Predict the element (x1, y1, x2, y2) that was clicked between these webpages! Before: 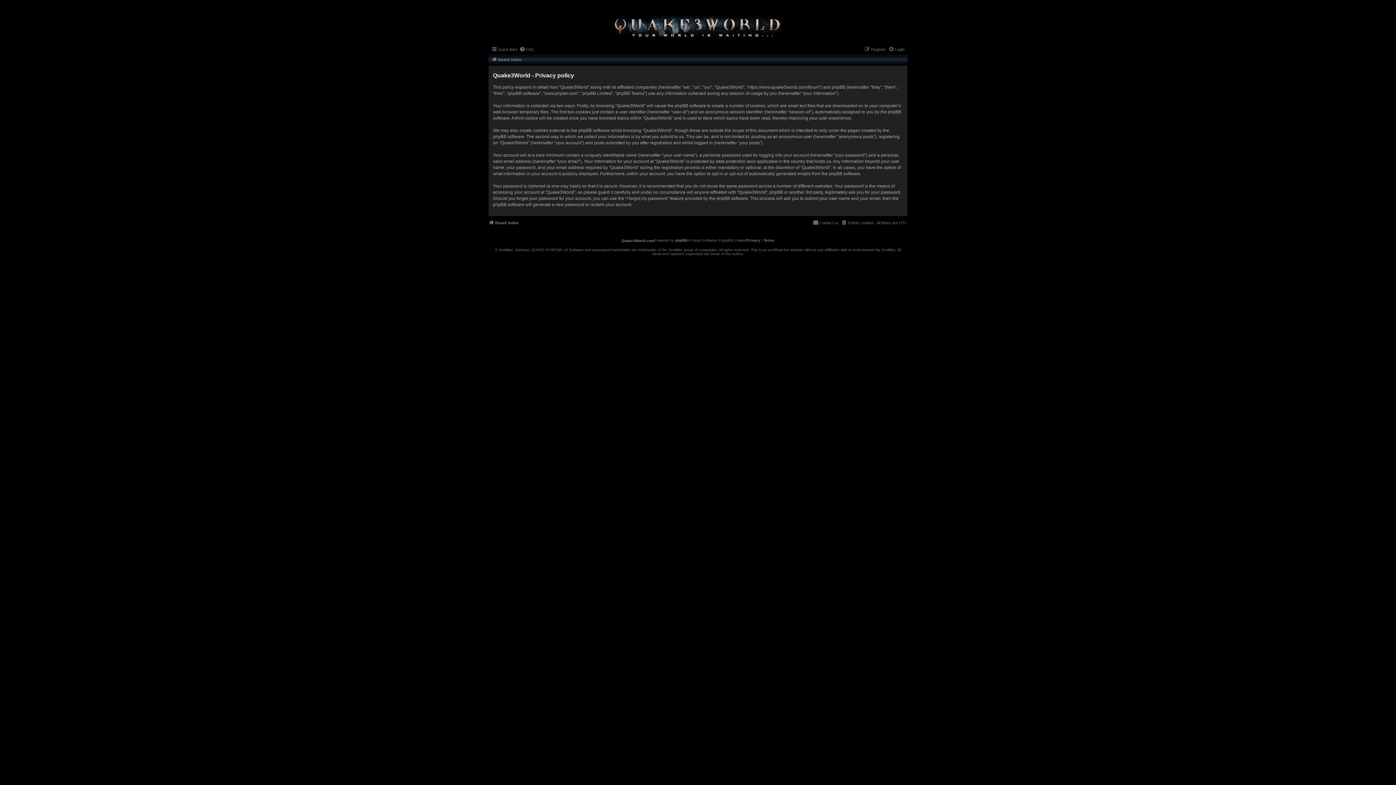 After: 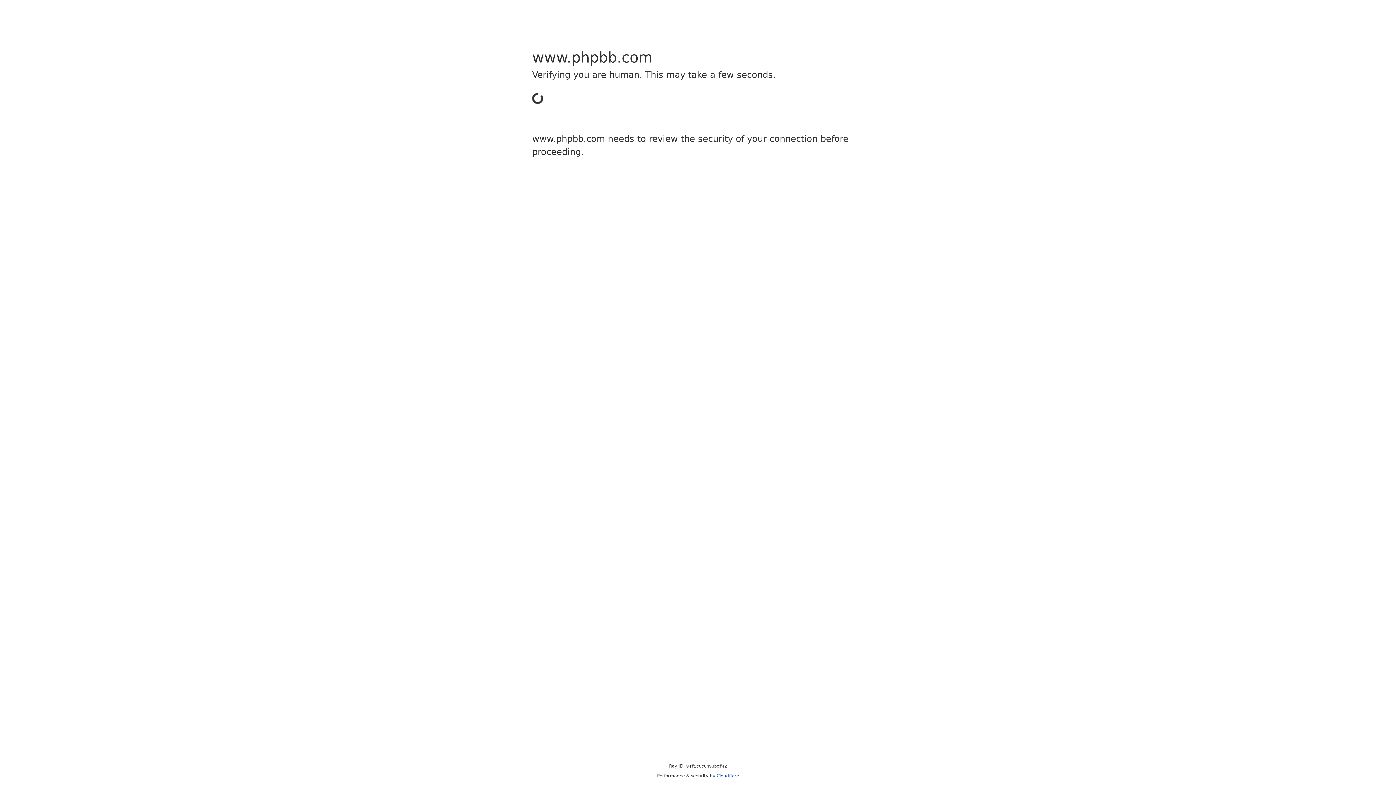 Action: bbox: (675, 237, 687, 244) label: phpBB